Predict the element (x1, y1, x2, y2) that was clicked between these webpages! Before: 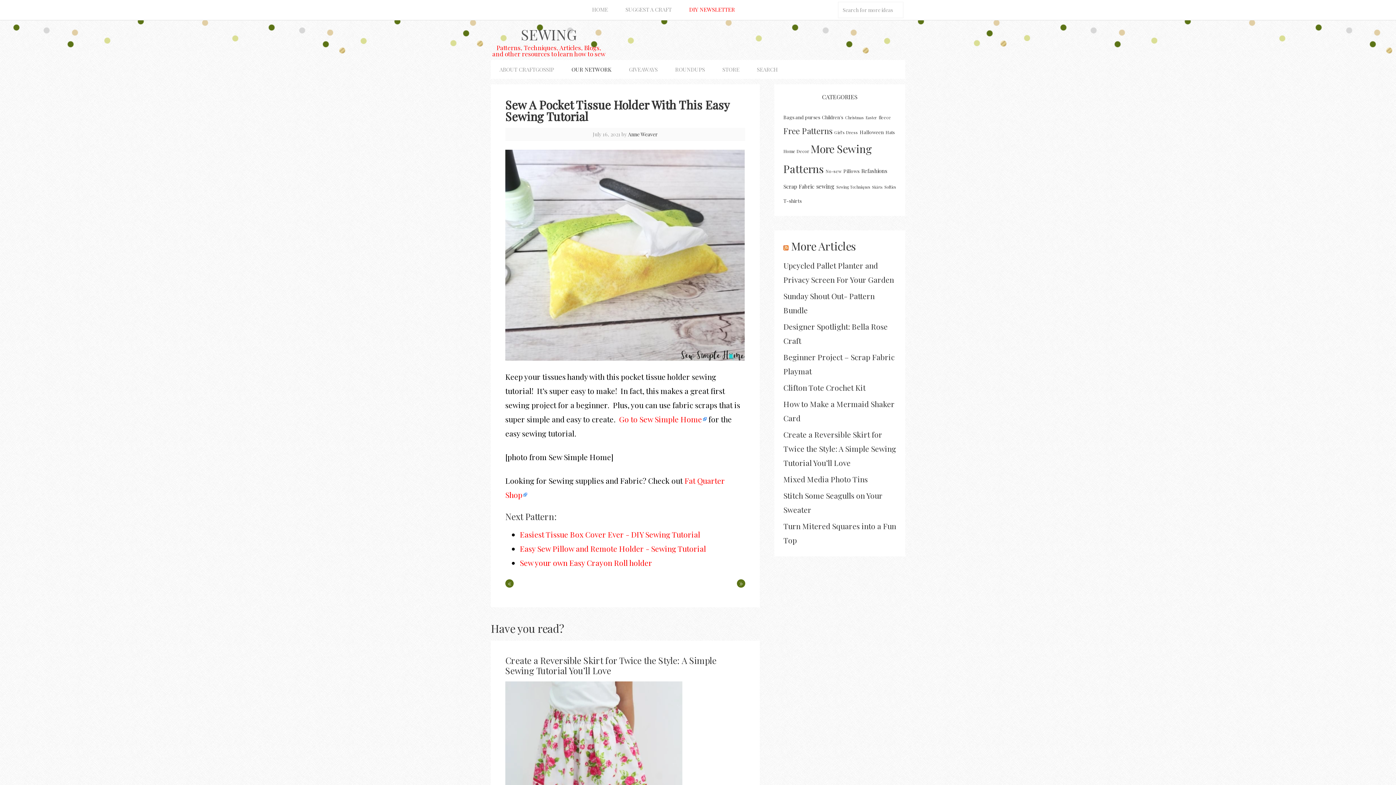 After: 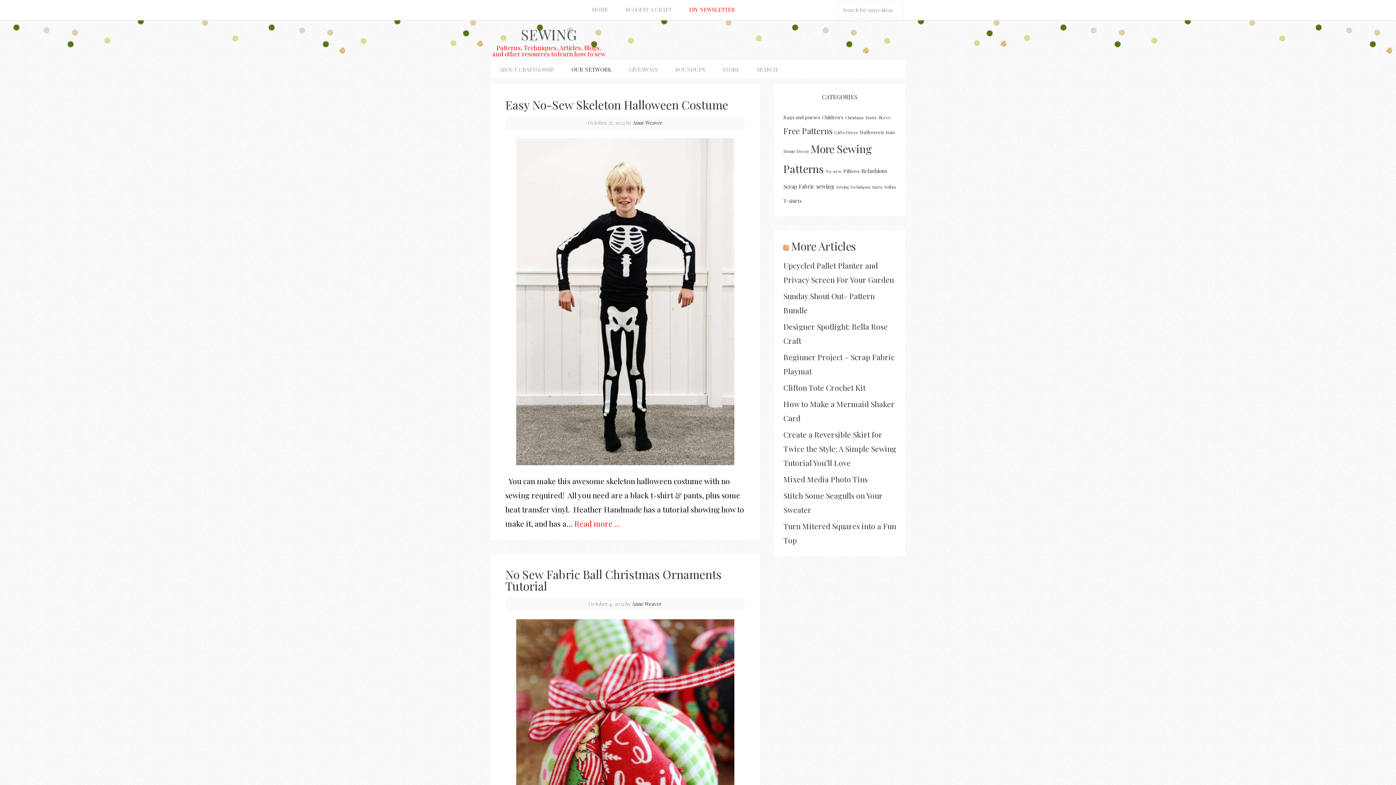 Action: bbox: (825, 168, 841, 174) label: No-sew (560 items)